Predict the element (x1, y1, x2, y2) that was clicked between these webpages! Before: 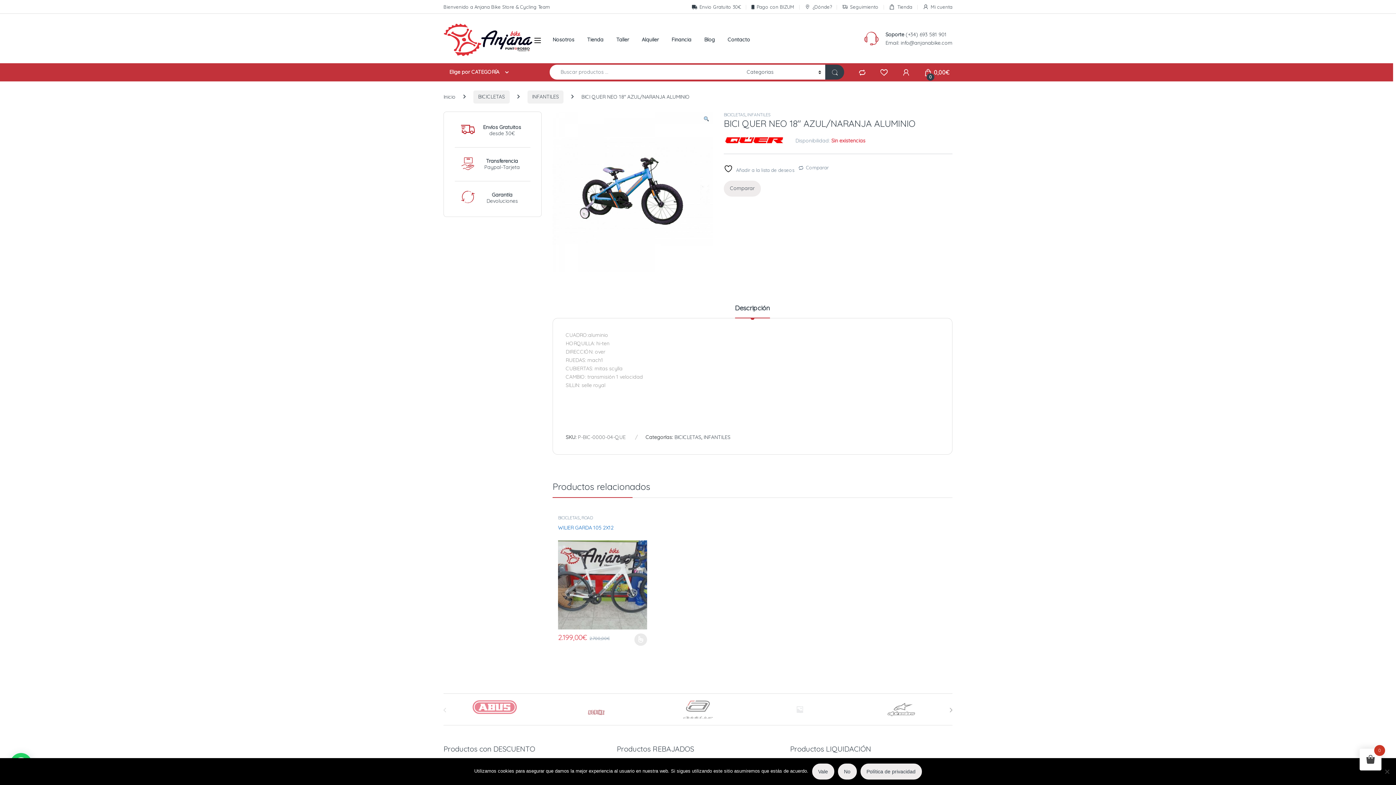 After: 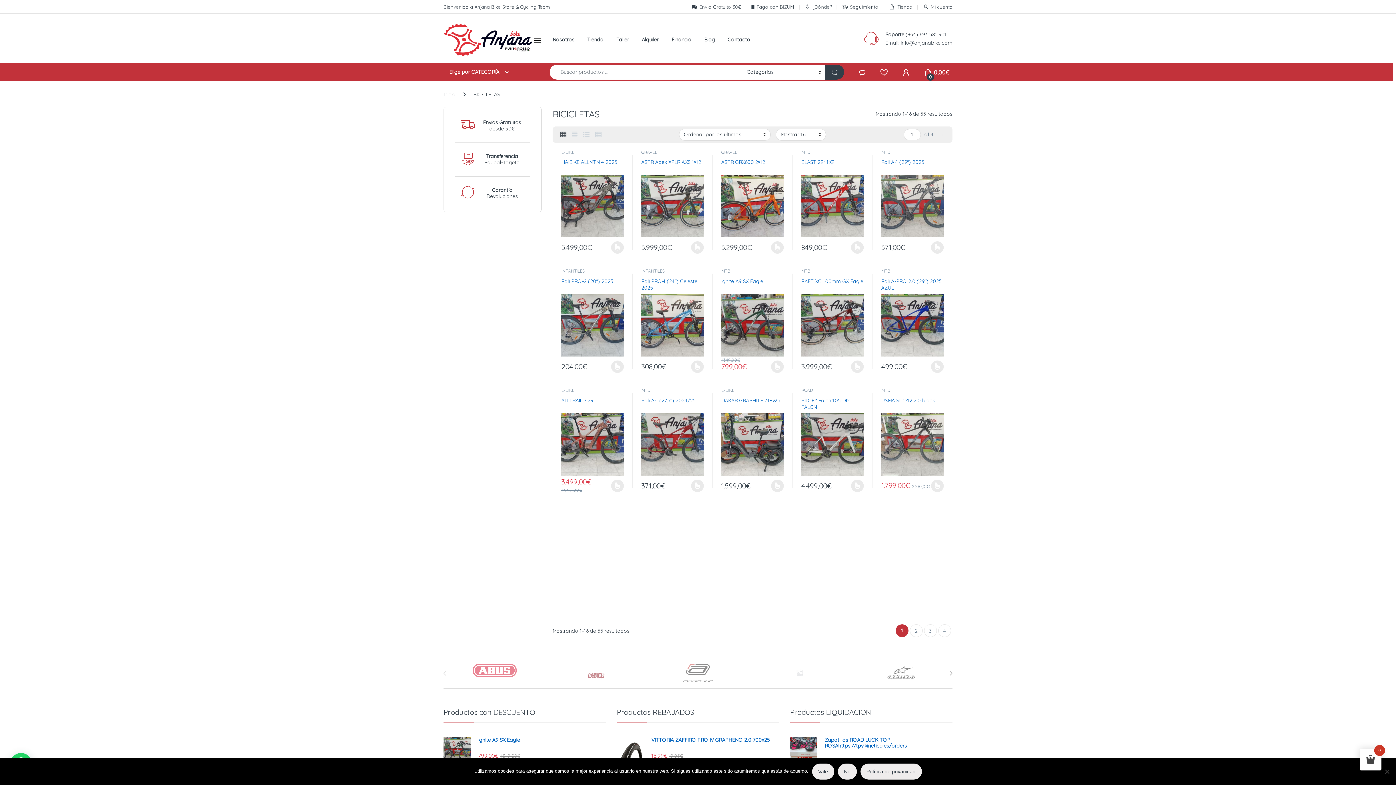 Action: bbox: (558, 515, 579, 520) label: BICICLETAS